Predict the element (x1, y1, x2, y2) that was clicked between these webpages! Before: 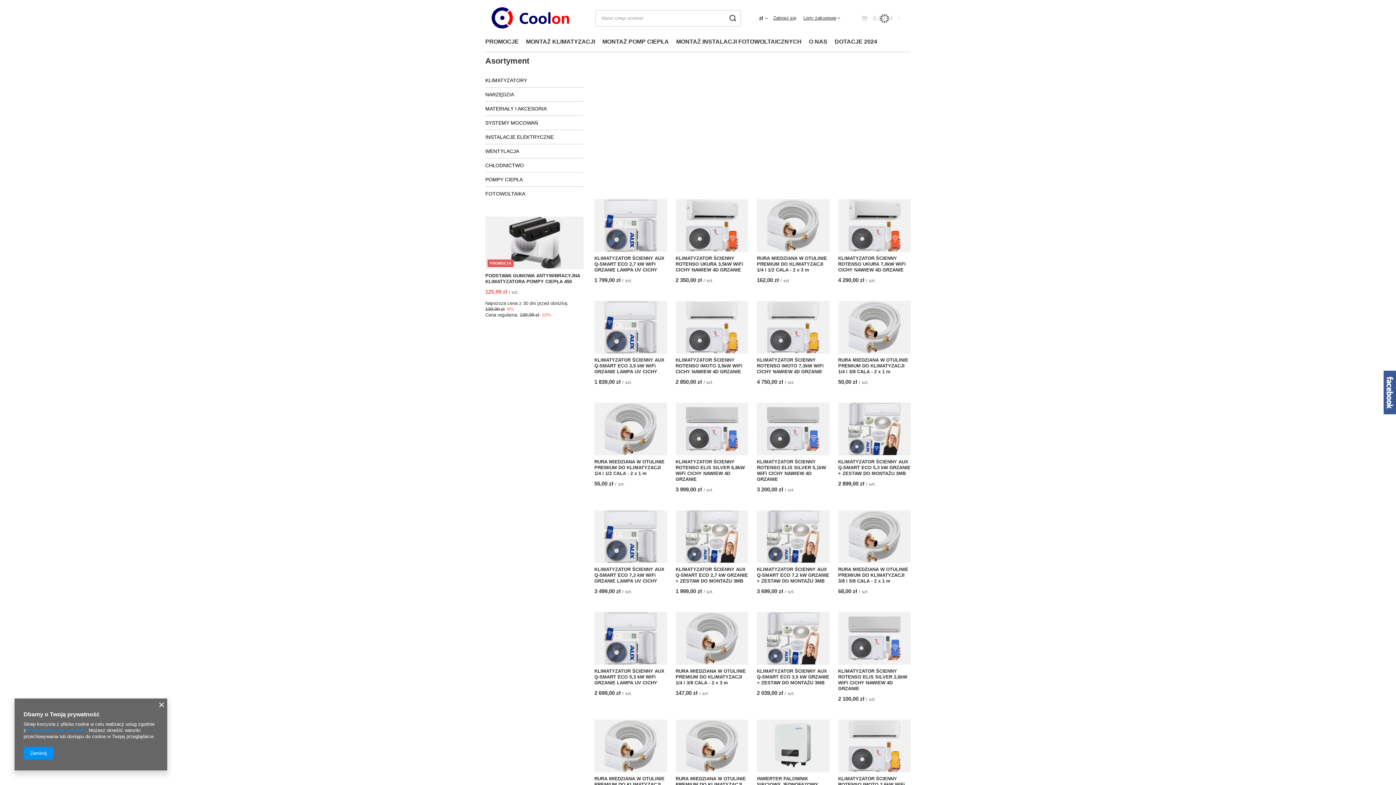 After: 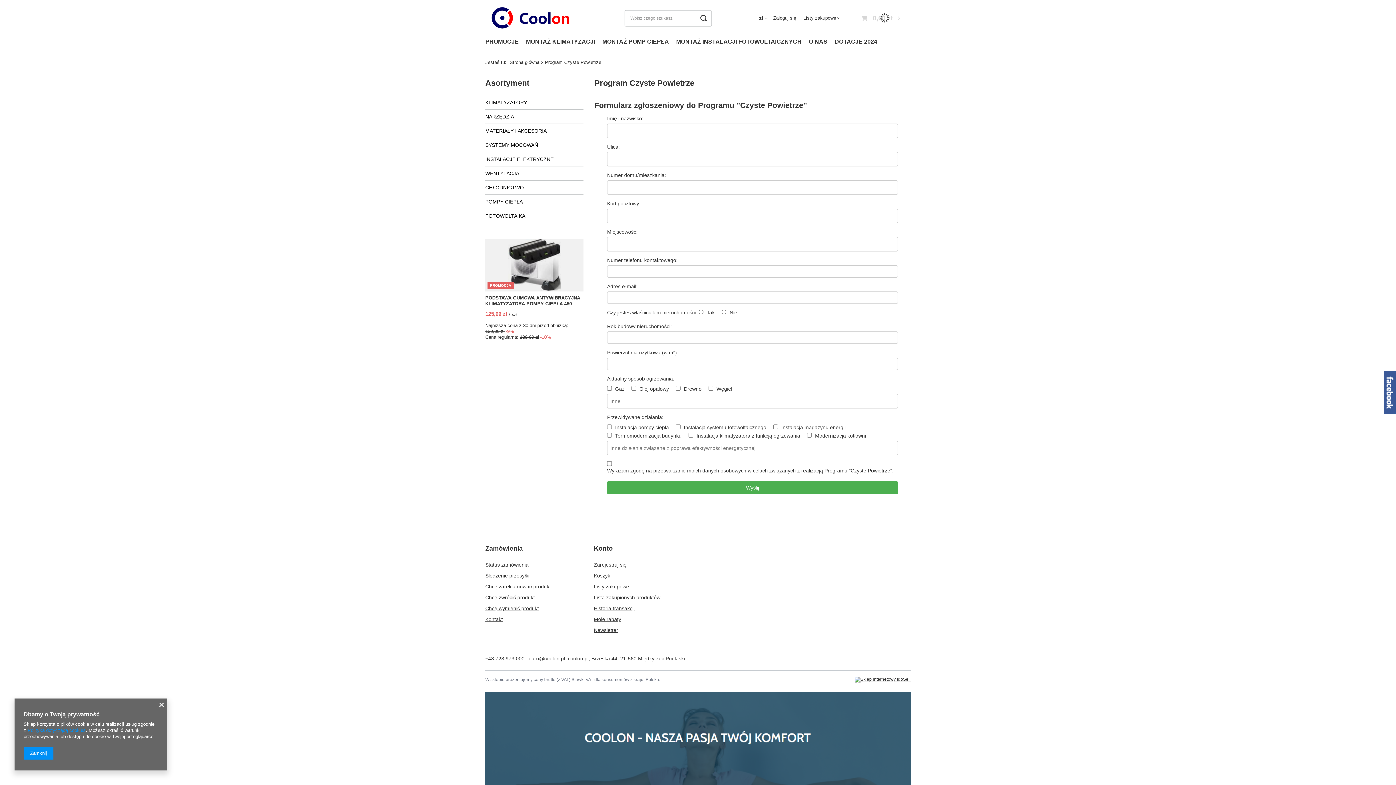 Action: bbox: (831, 36, 881, 48) label: DOTACJE 2024